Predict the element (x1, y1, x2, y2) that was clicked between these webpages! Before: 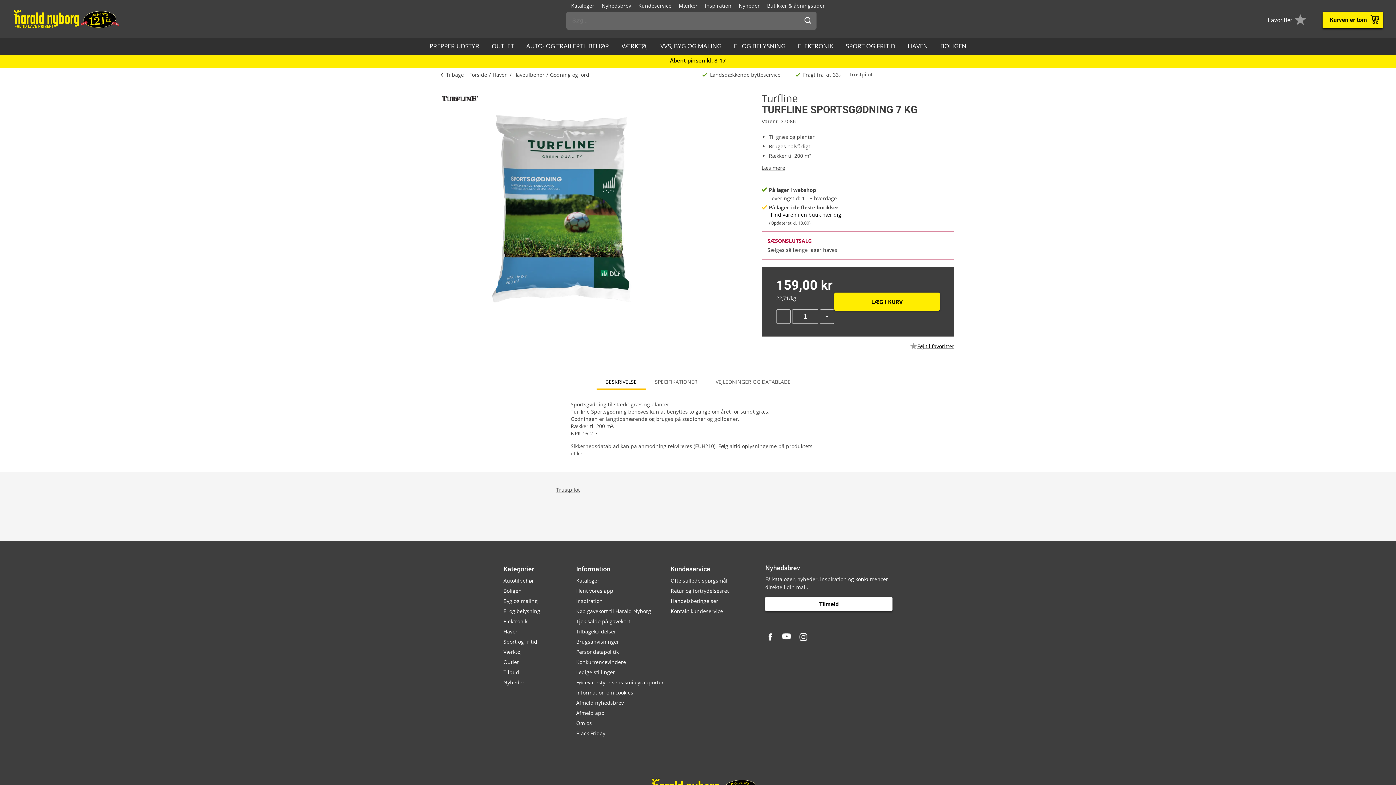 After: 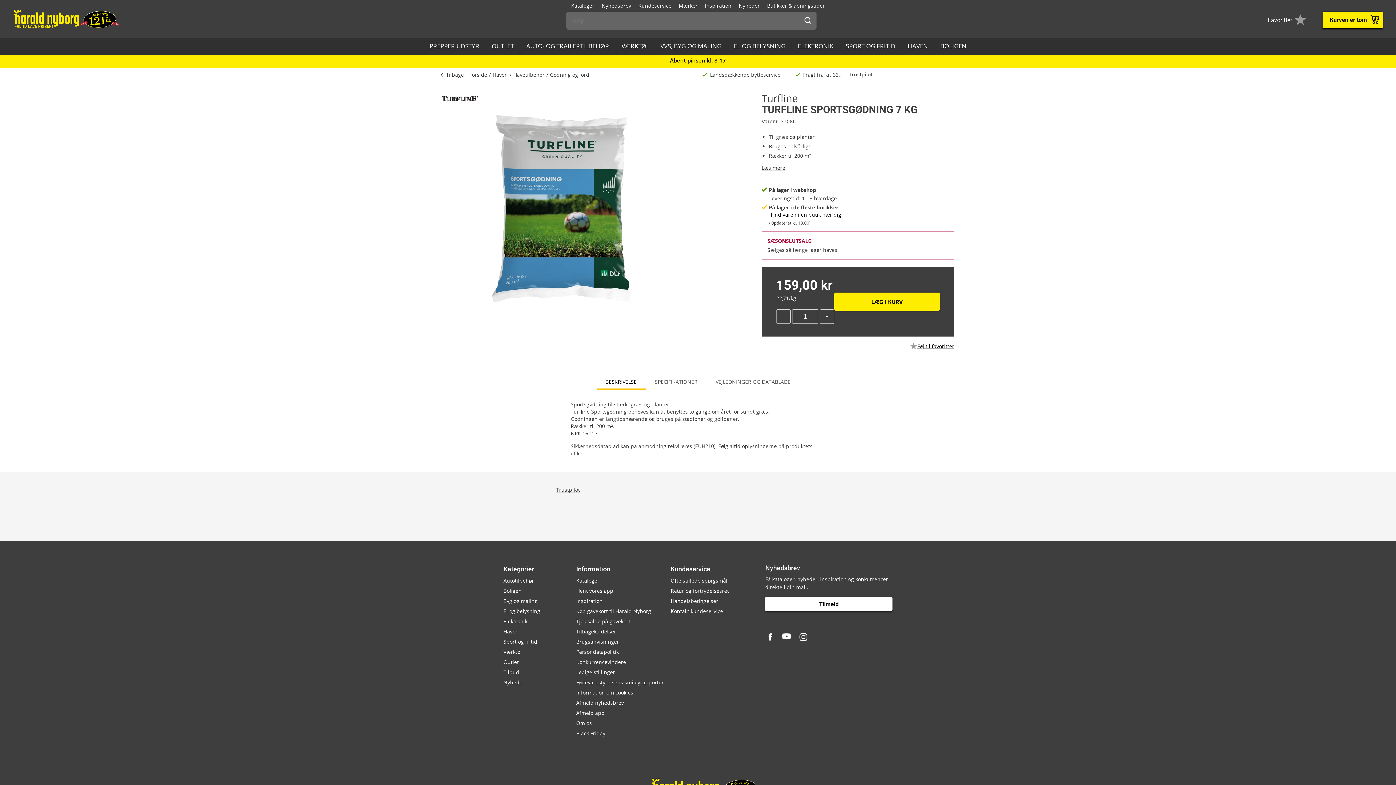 Action: label: Trustpilot bbox: (556, 486, 580, 493)